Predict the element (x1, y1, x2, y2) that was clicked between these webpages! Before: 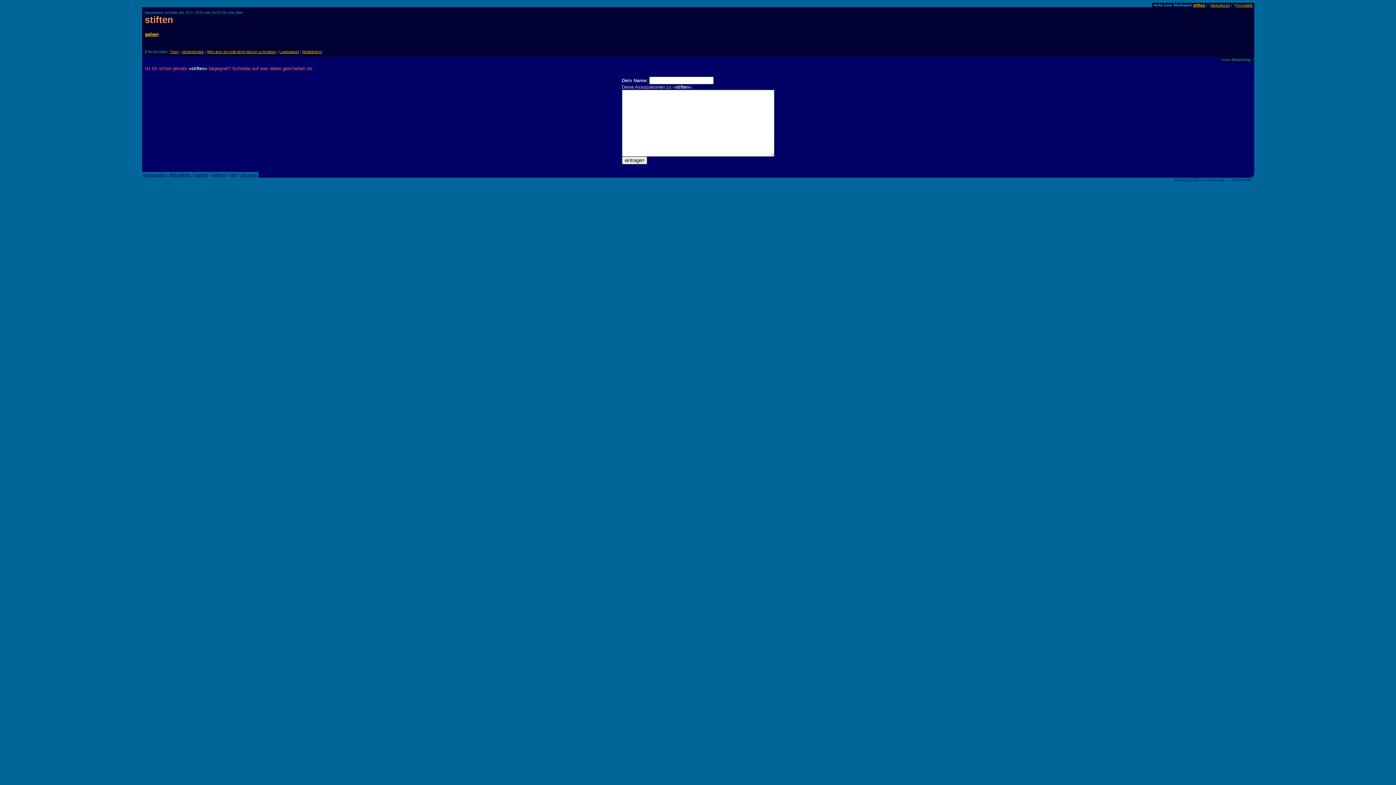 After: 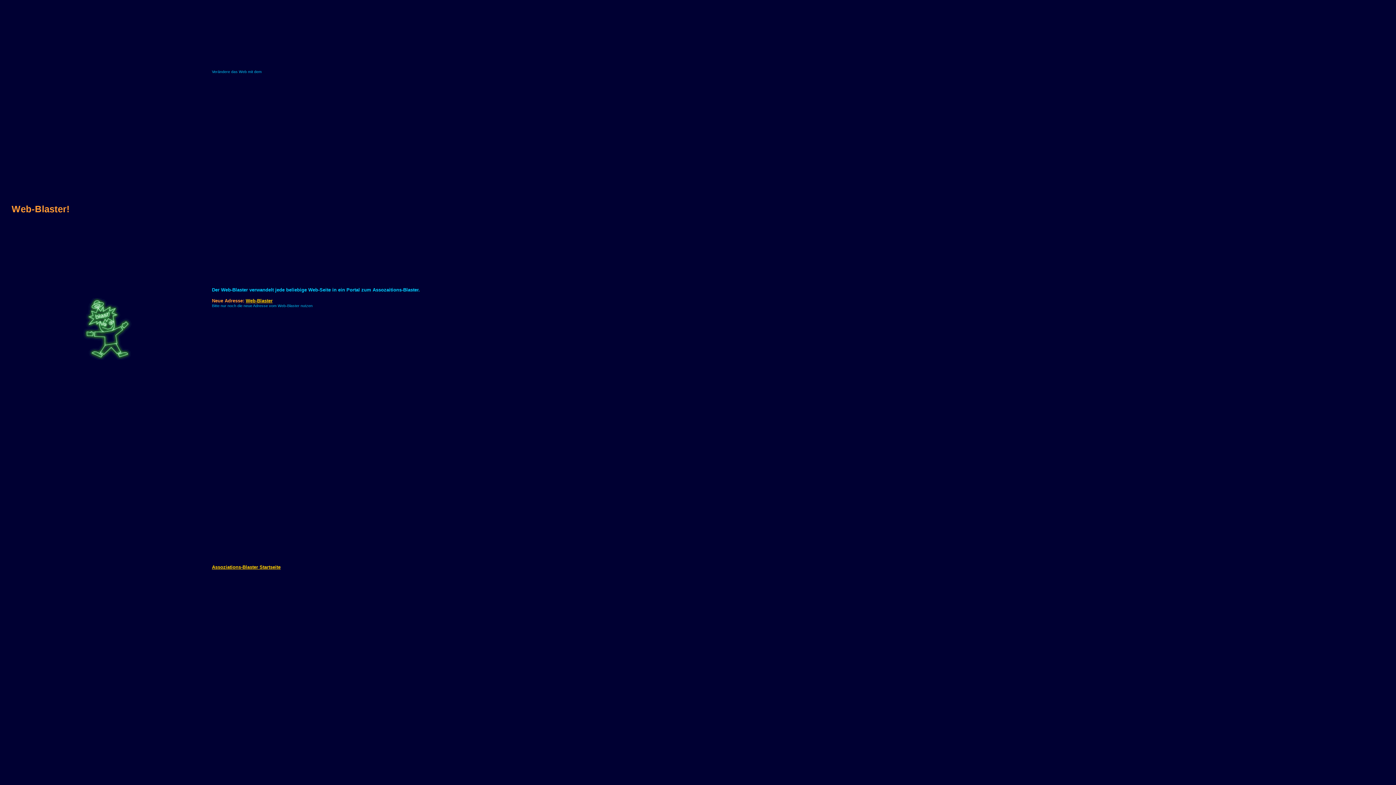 Action: bbox: (169, 172, 191, 177) label: Web-Blaster